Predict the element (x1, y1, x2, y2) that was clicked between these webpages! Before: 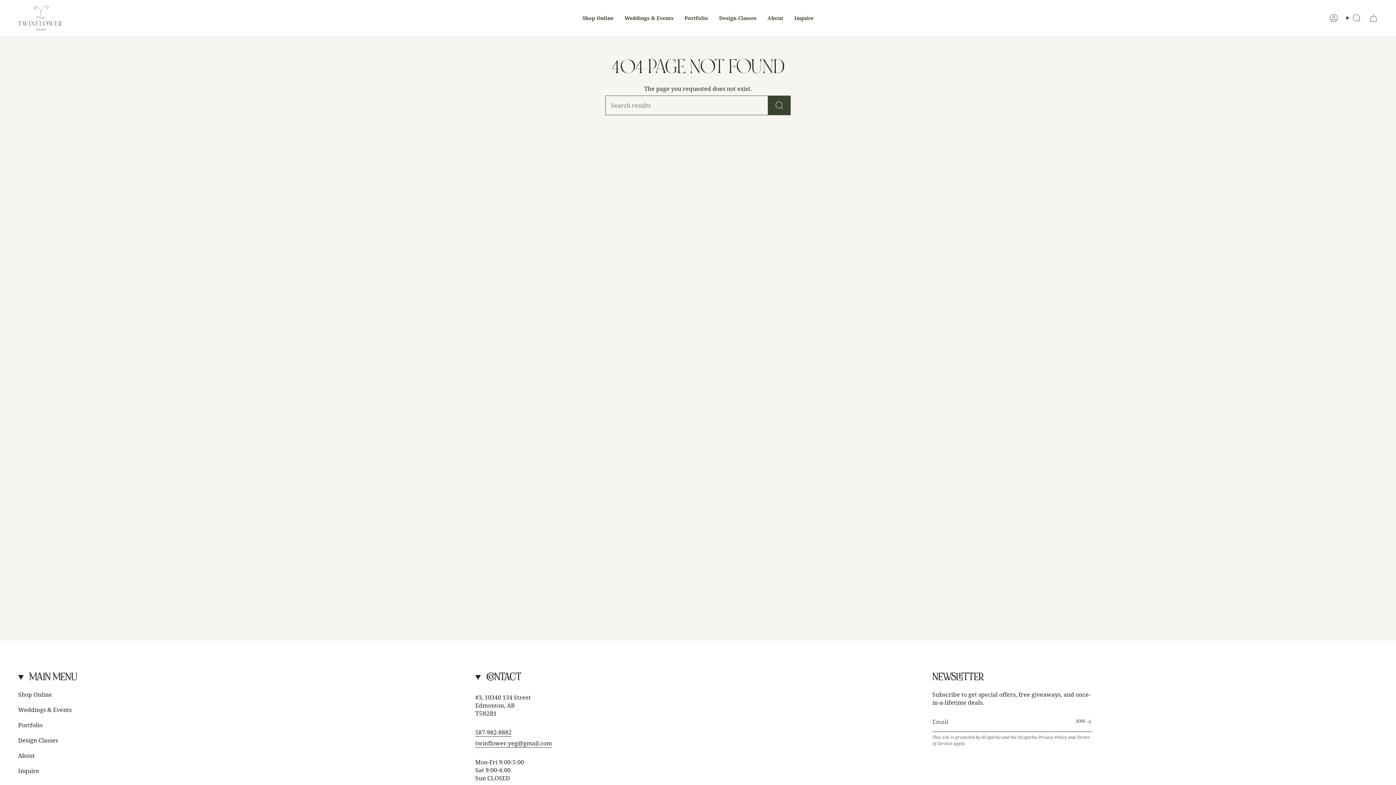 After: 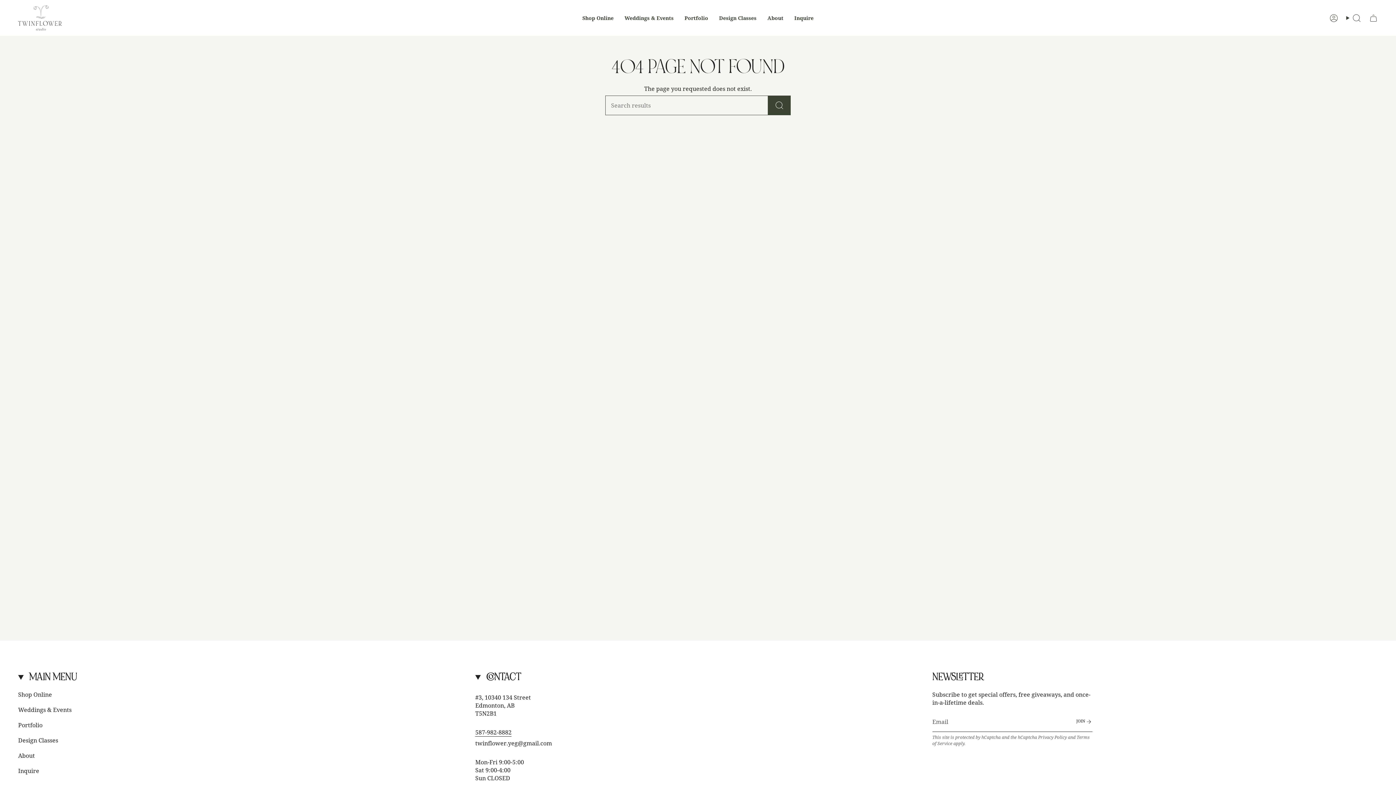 Action: label: twinflower.yeg@gmail.com bbox: (475, 739, 552, 749)